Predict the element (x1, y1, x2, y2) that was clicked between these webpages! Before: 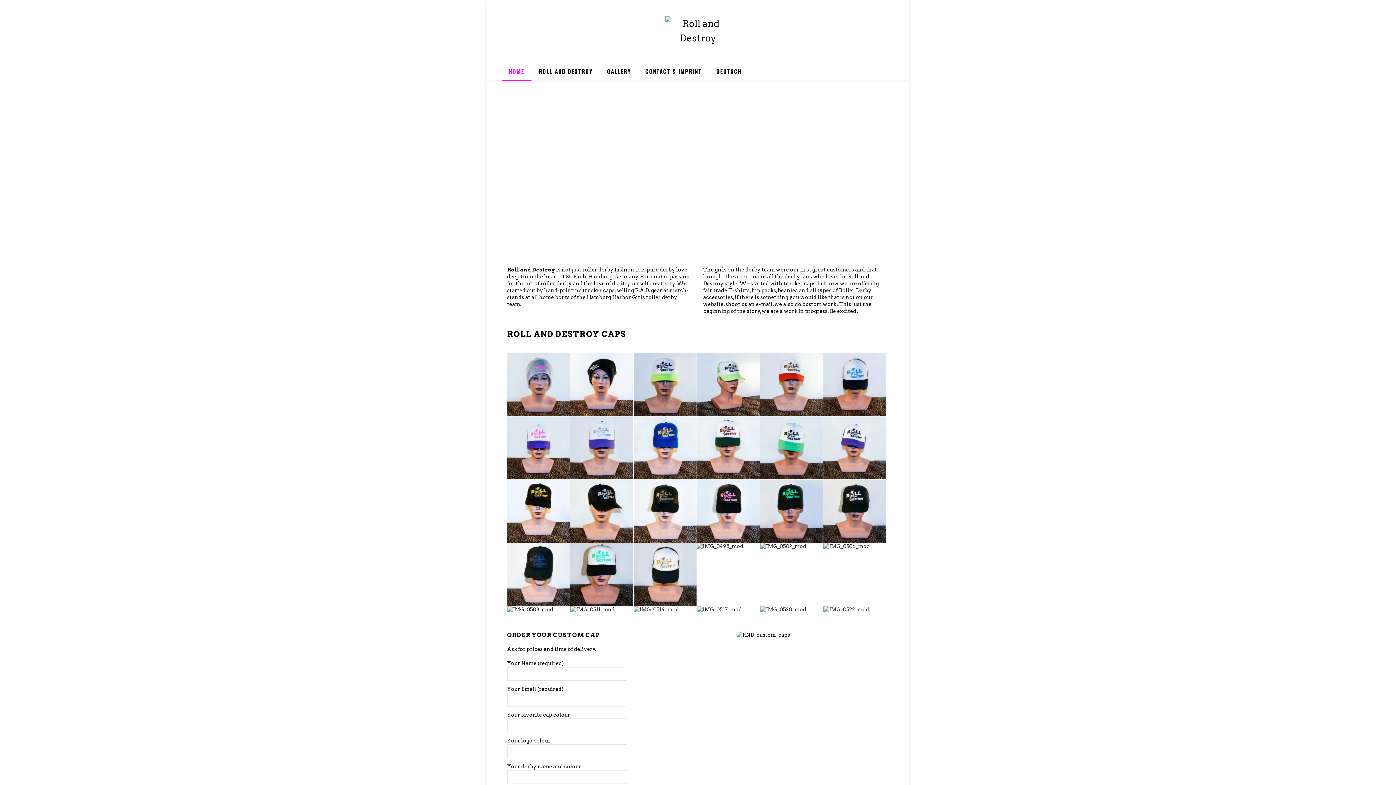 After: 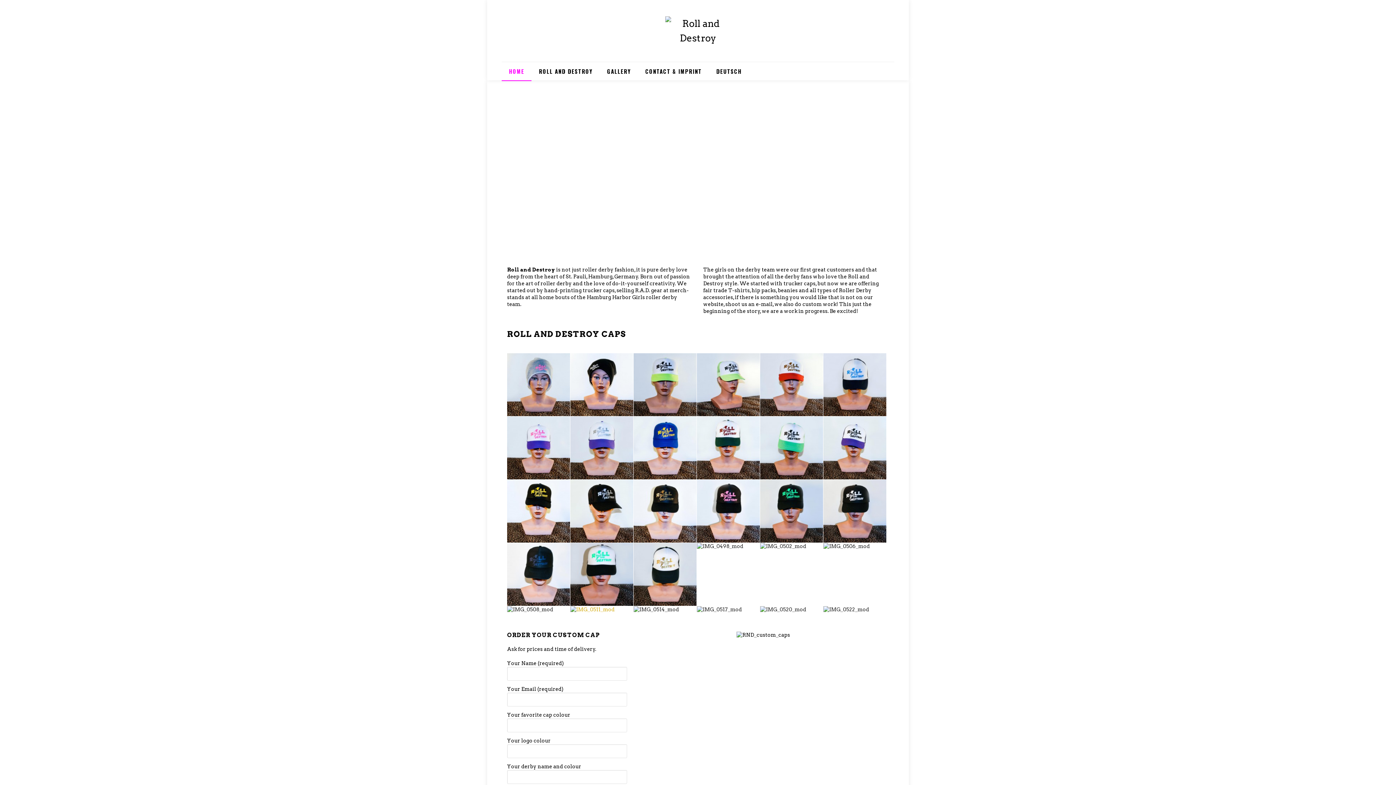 Action: bbox: (570, 606, 633, 613)